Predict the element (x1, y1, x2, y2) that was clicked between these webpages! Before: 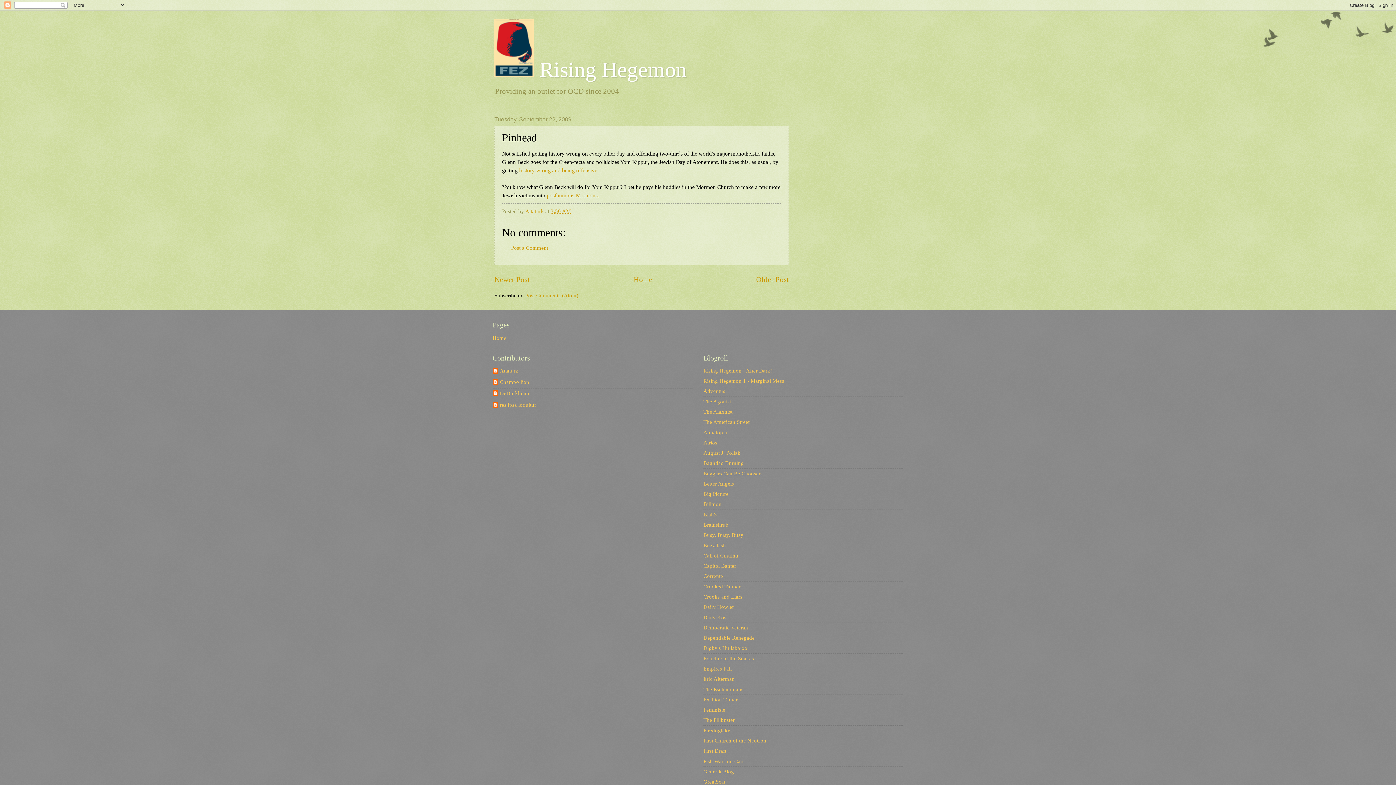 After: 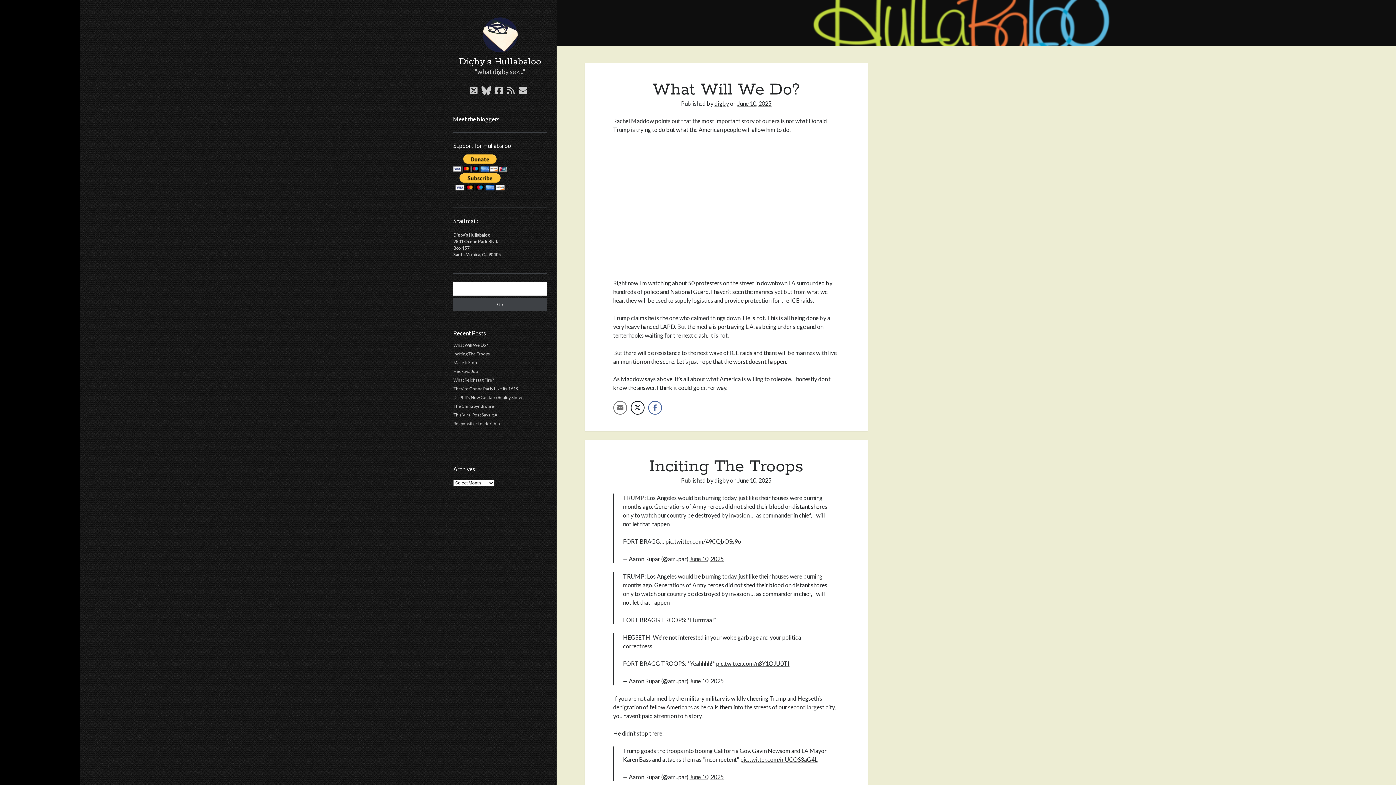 Action: bbox: (703, 645, 747, 651) label: Digby's Hullabaloo